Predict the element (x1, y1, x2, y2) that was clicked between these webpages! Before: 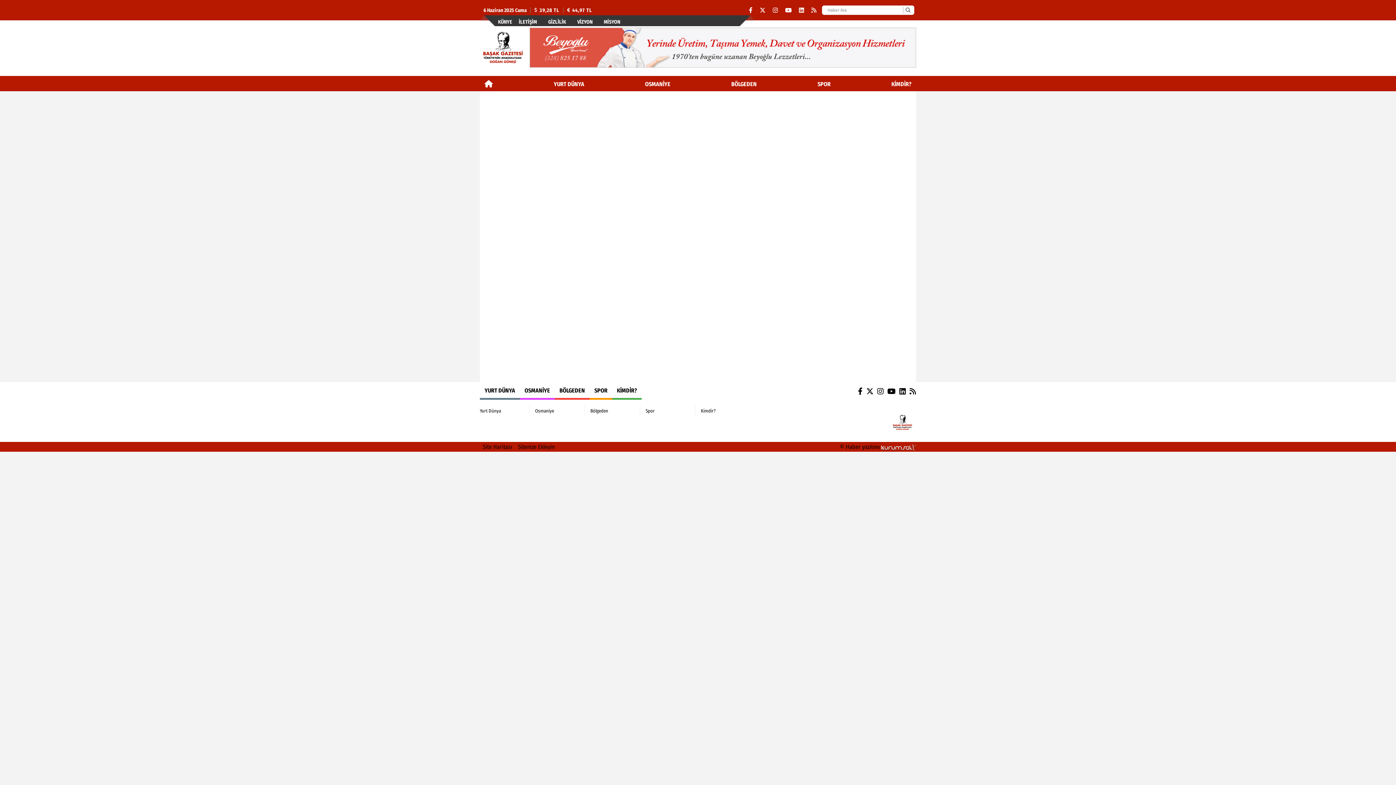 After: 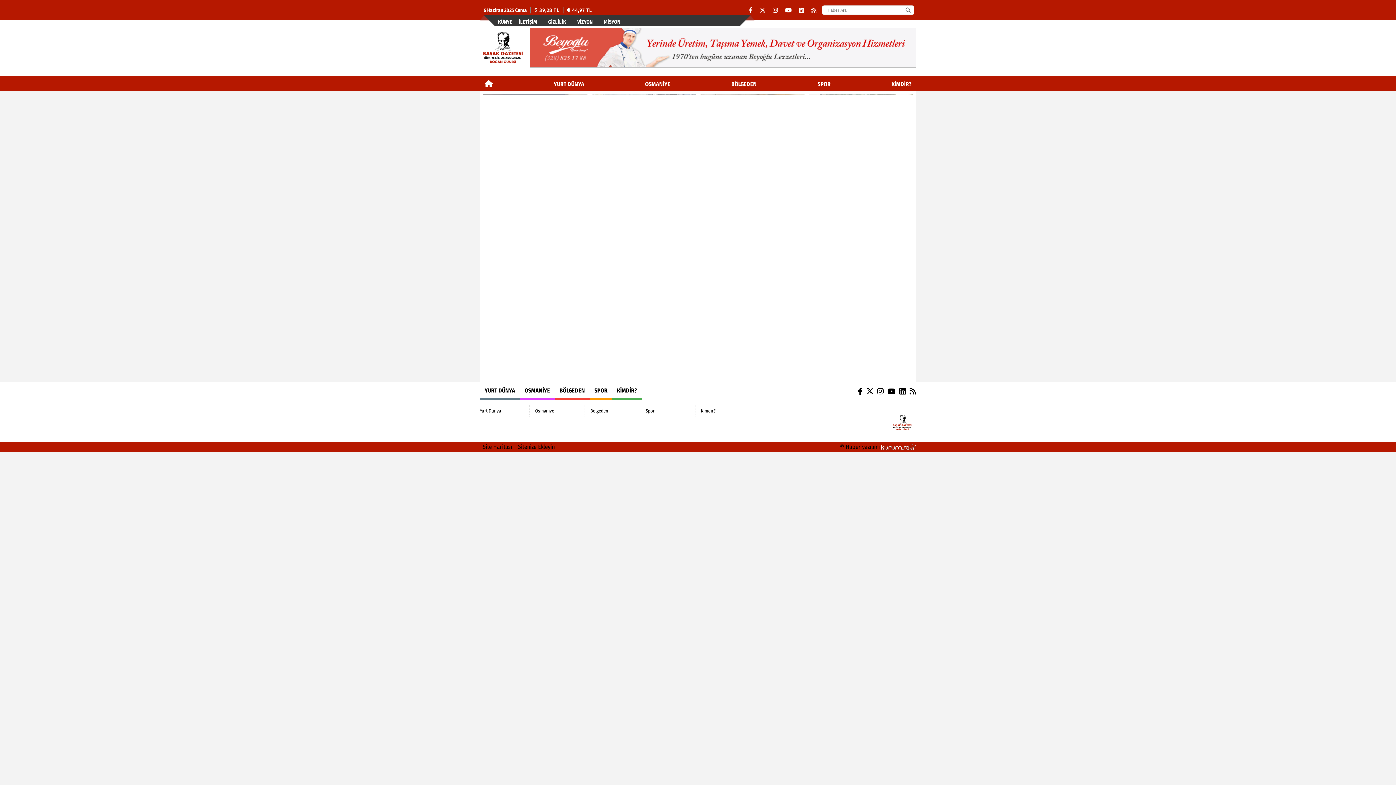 Action: bbox: (590, 405, 634, 417) label: Bölgeden